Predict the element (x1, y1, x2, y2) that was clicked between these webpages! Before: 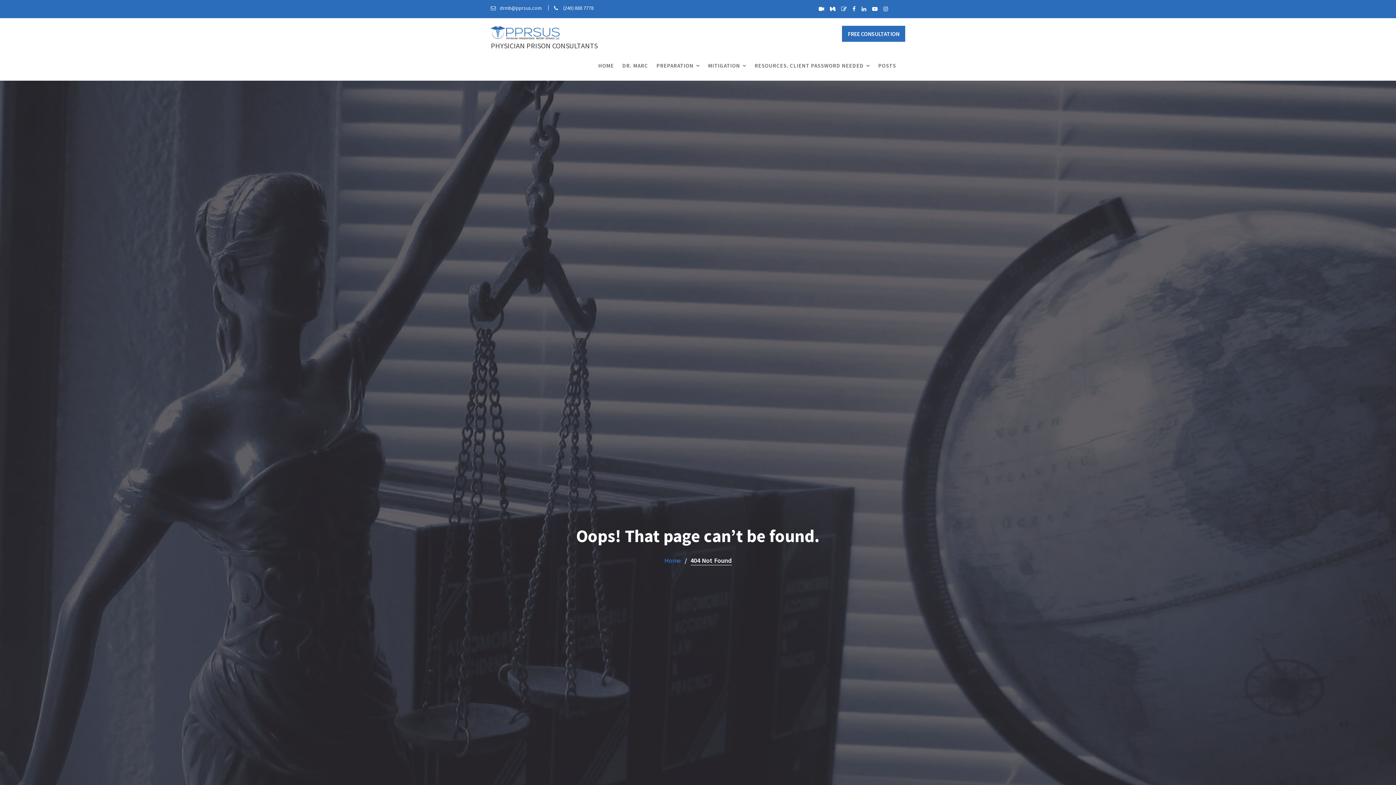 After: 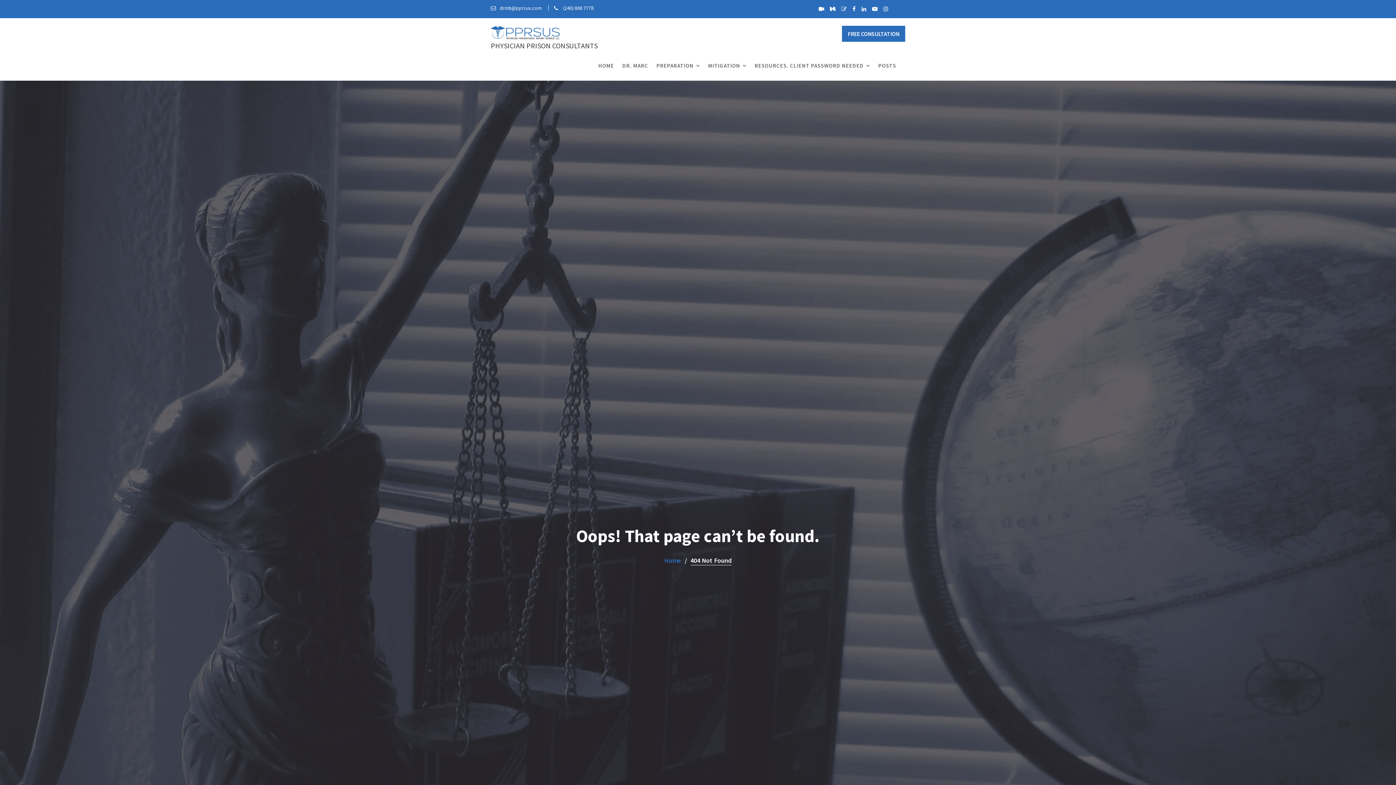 Action: bbox: (841, 3, 846, 14)